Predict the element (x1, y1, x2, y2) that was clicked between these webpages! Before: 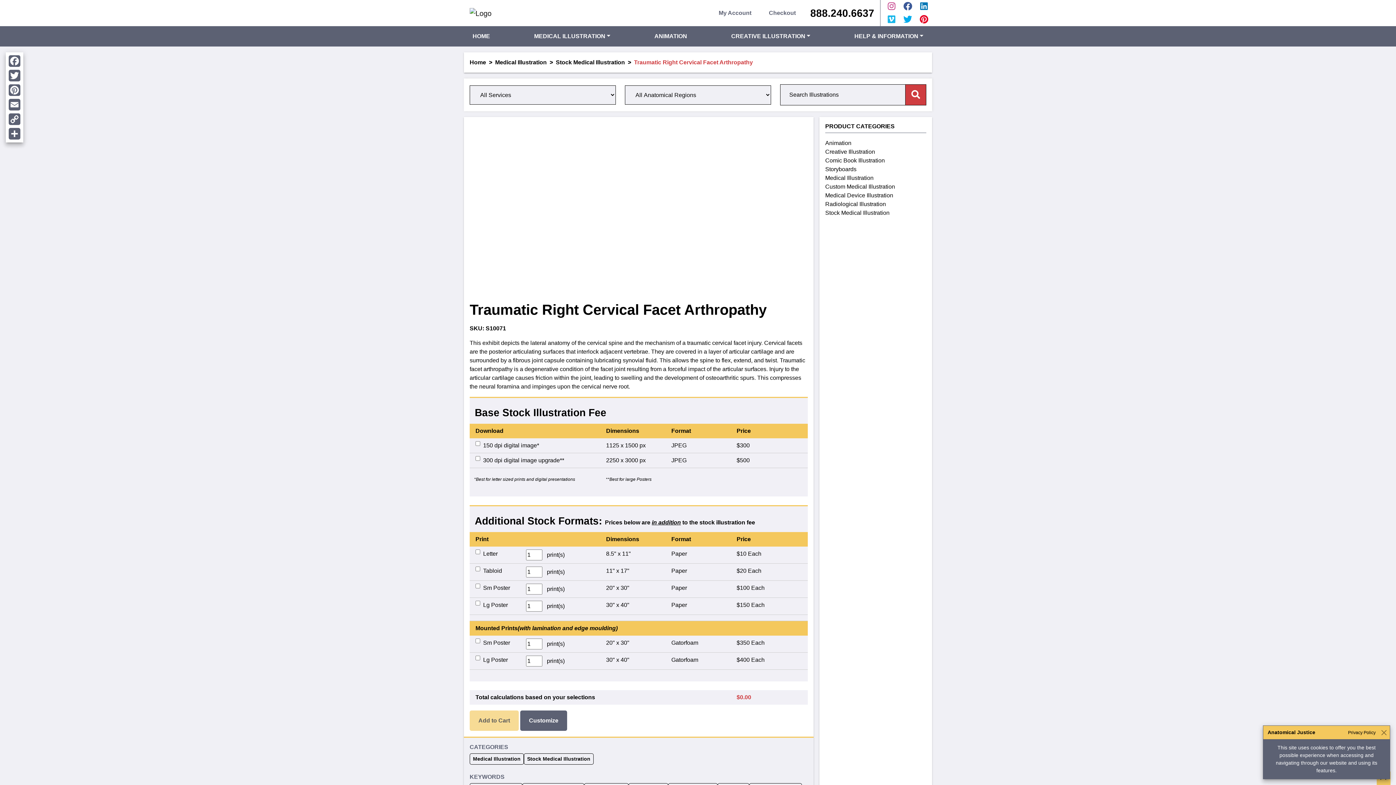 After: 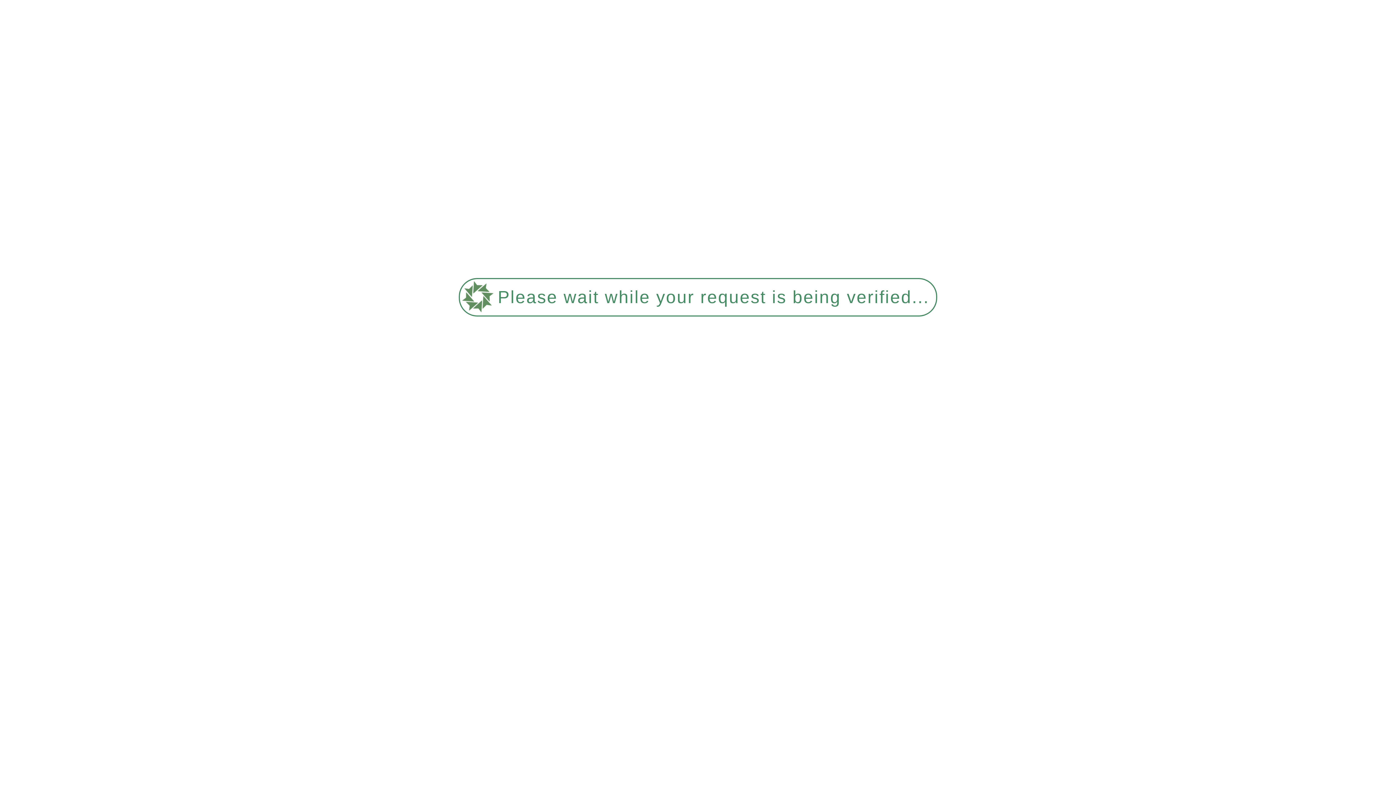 Action: label: My Account bbox: (710, 2, 760, 23)